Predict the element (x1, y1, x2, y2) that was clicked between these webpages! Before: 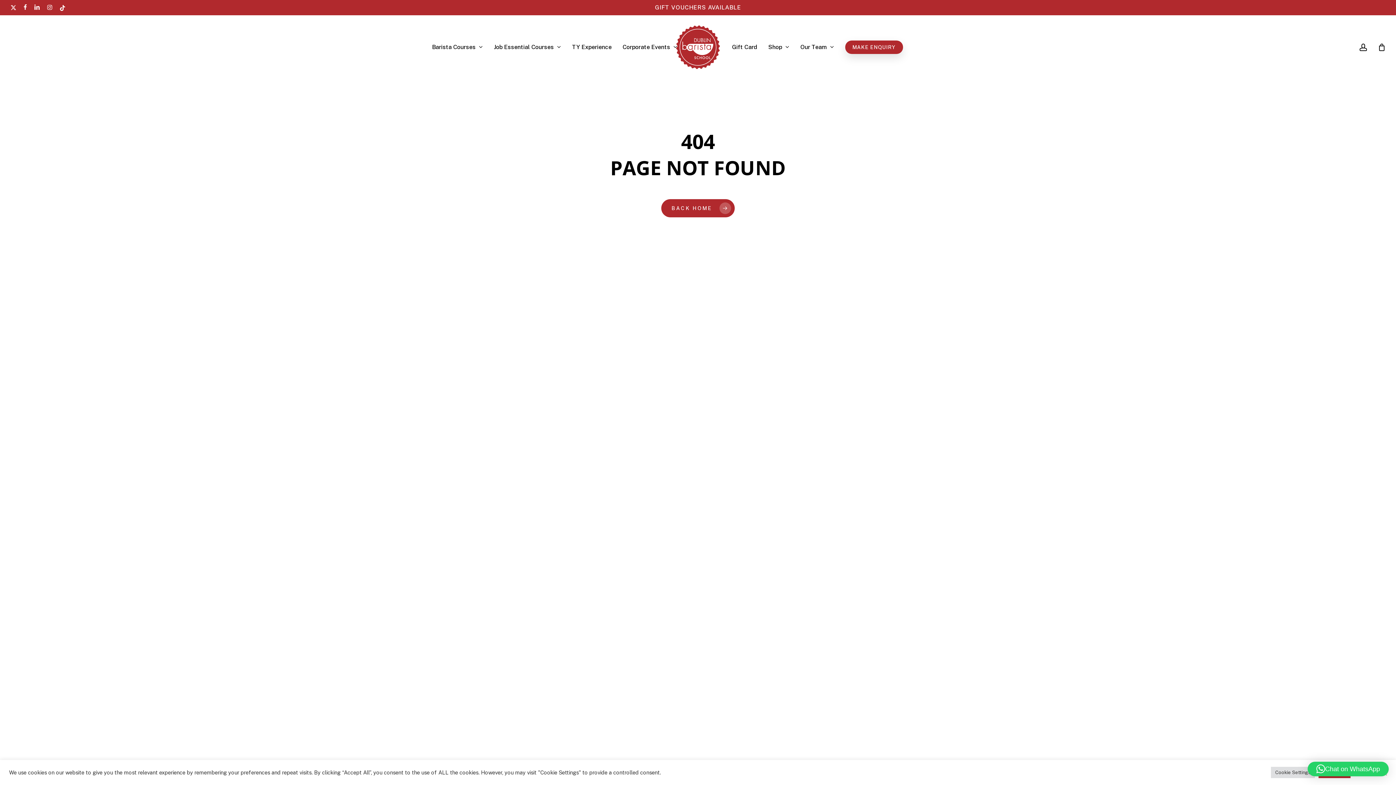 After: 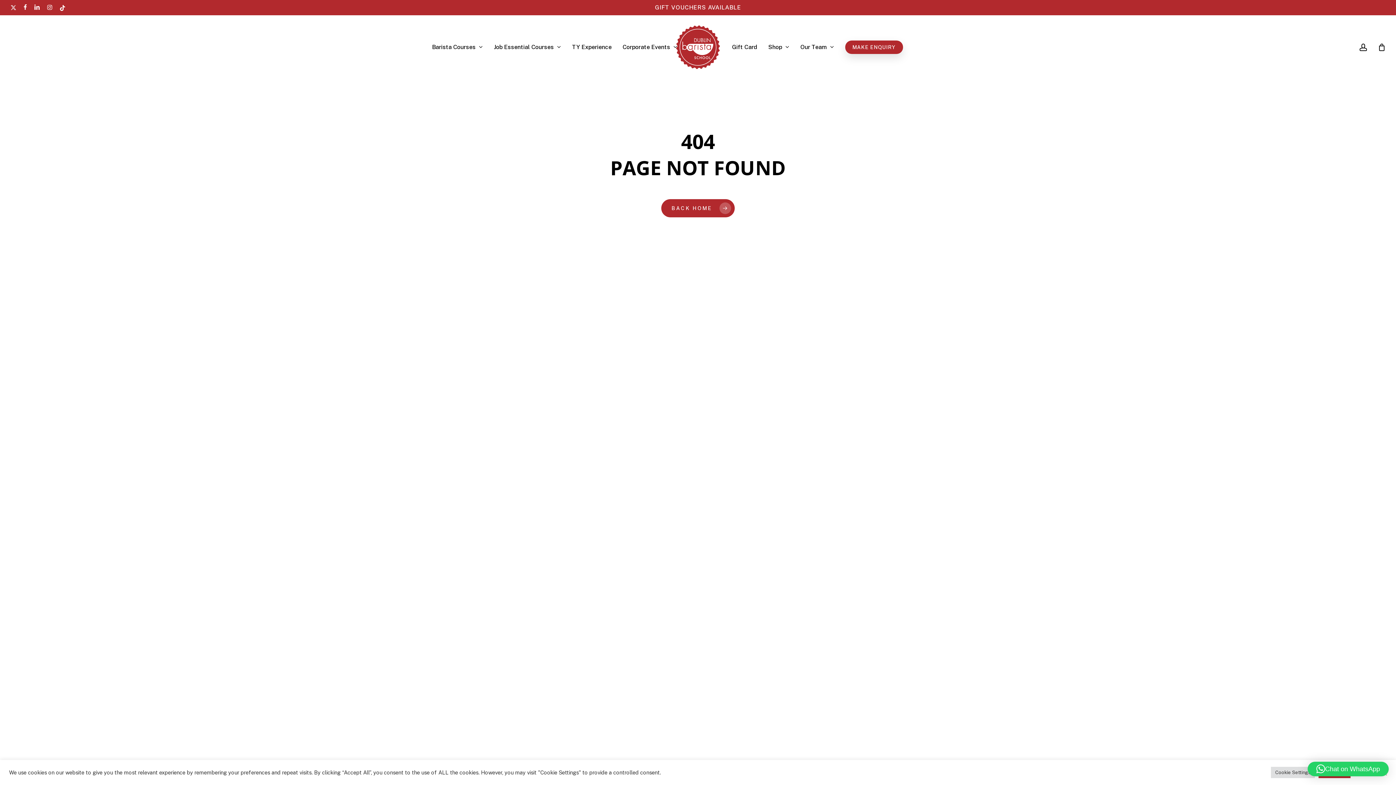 Action: label: twitter bbox: (10, 2, 16, 12)